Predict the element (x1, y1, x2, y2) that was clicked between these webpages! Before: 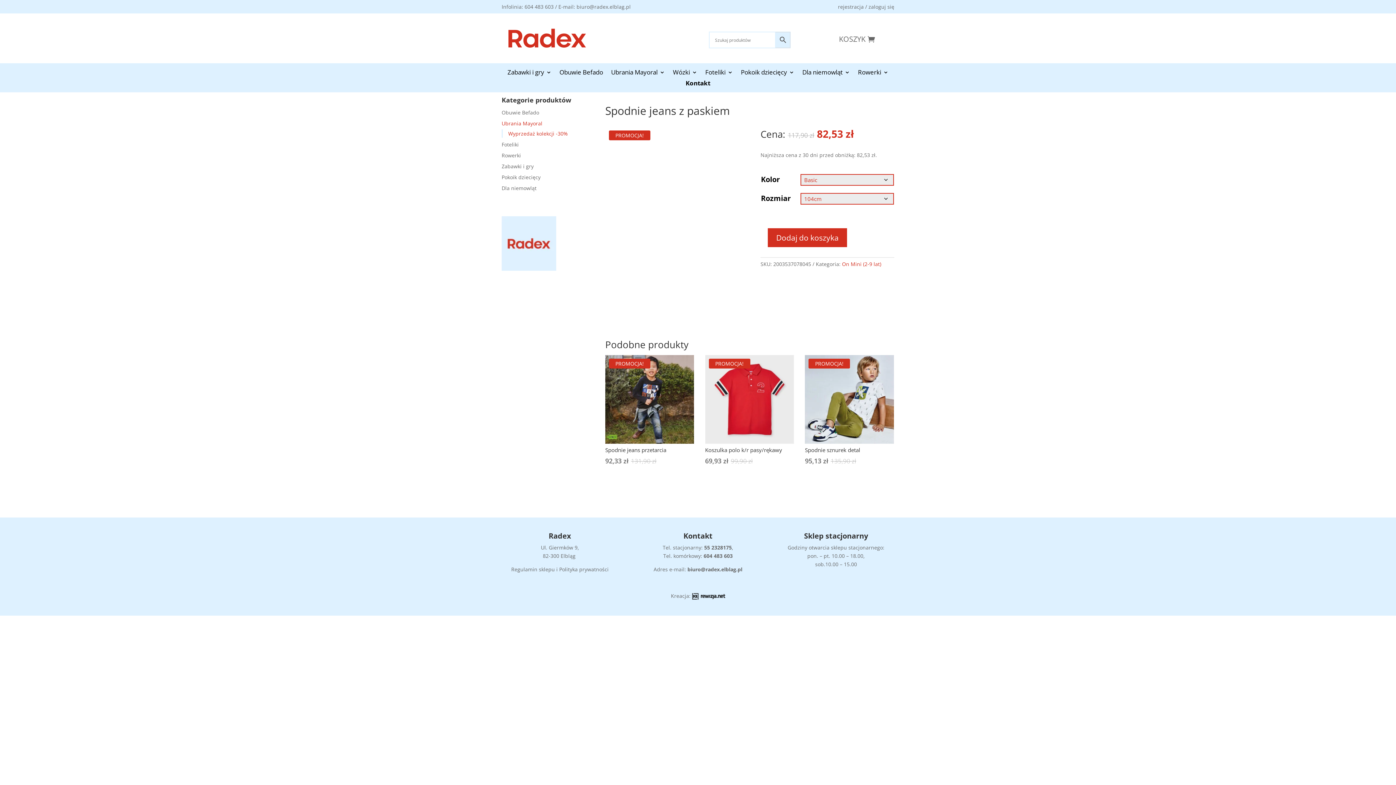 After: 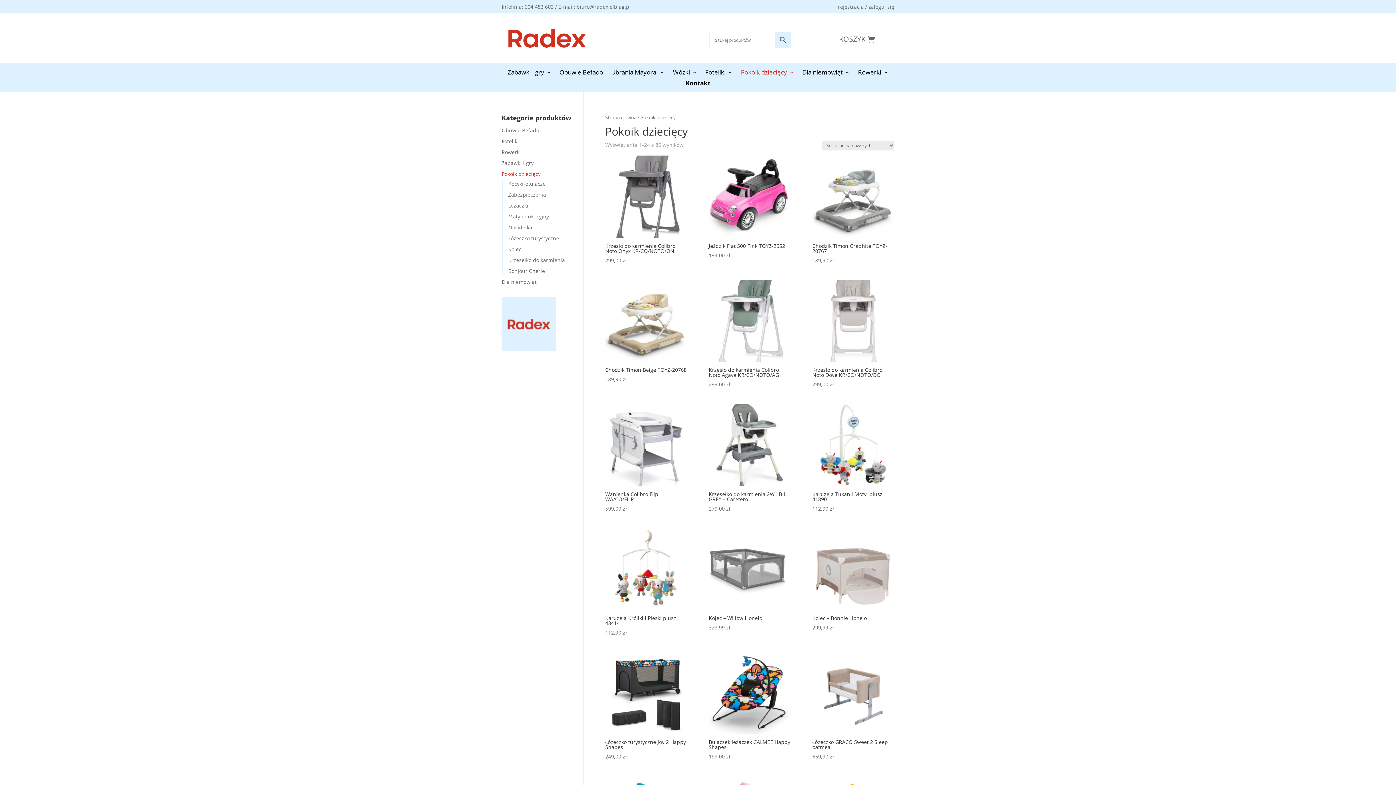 Action: label: Pokoik dziecięcy bbox: (501, 173, 540, 180)